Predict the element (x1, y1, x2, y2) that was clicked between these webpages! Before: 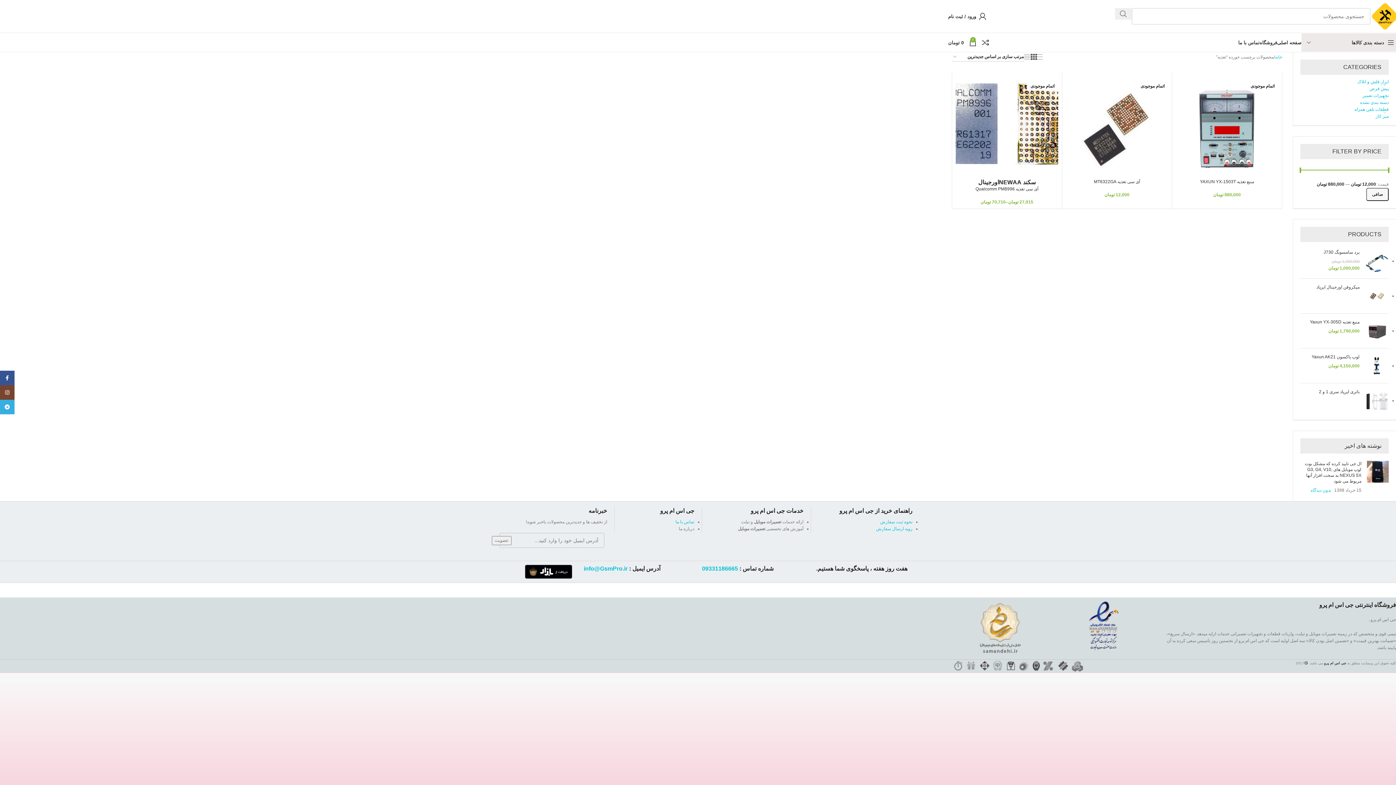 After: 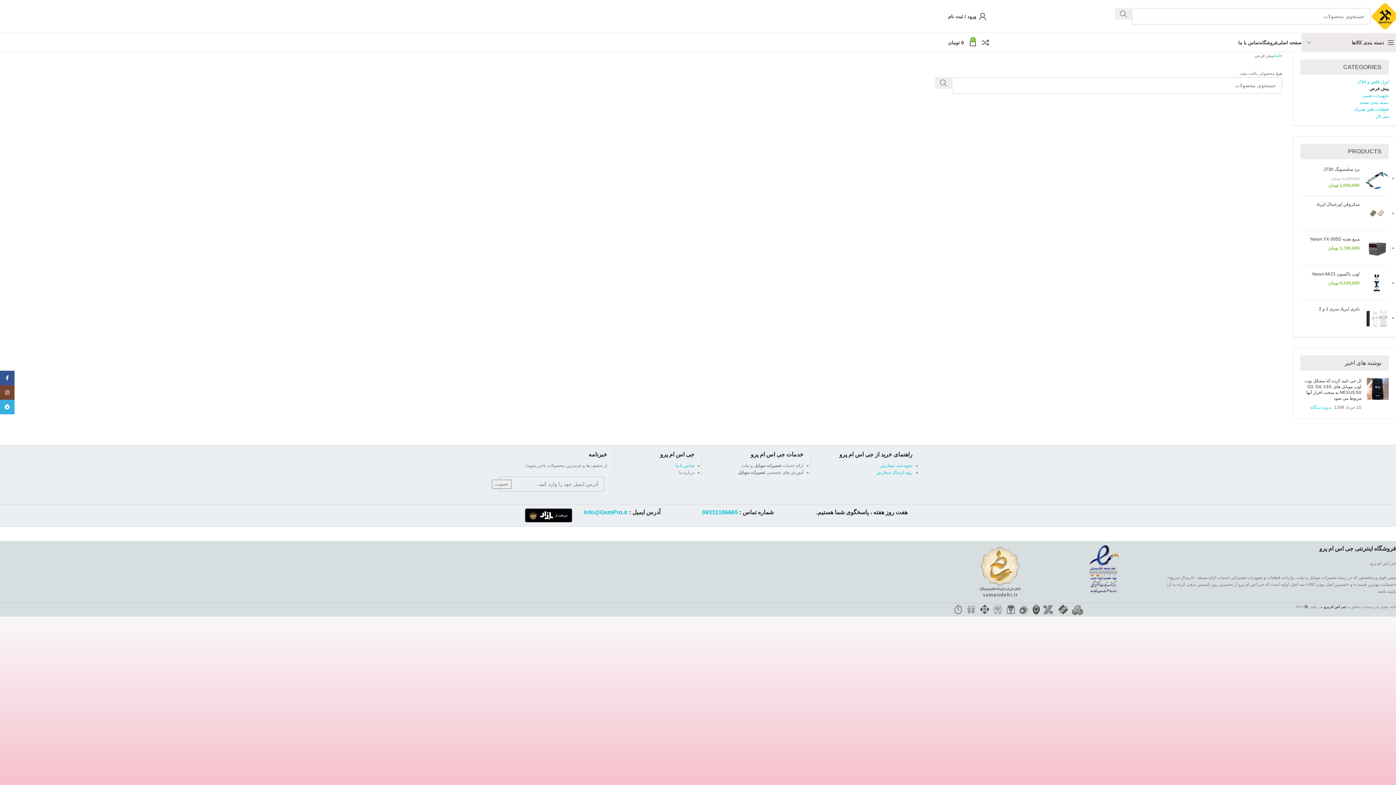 Action: label: پیش فرض bbox: (1300, 85, 1389, 92)